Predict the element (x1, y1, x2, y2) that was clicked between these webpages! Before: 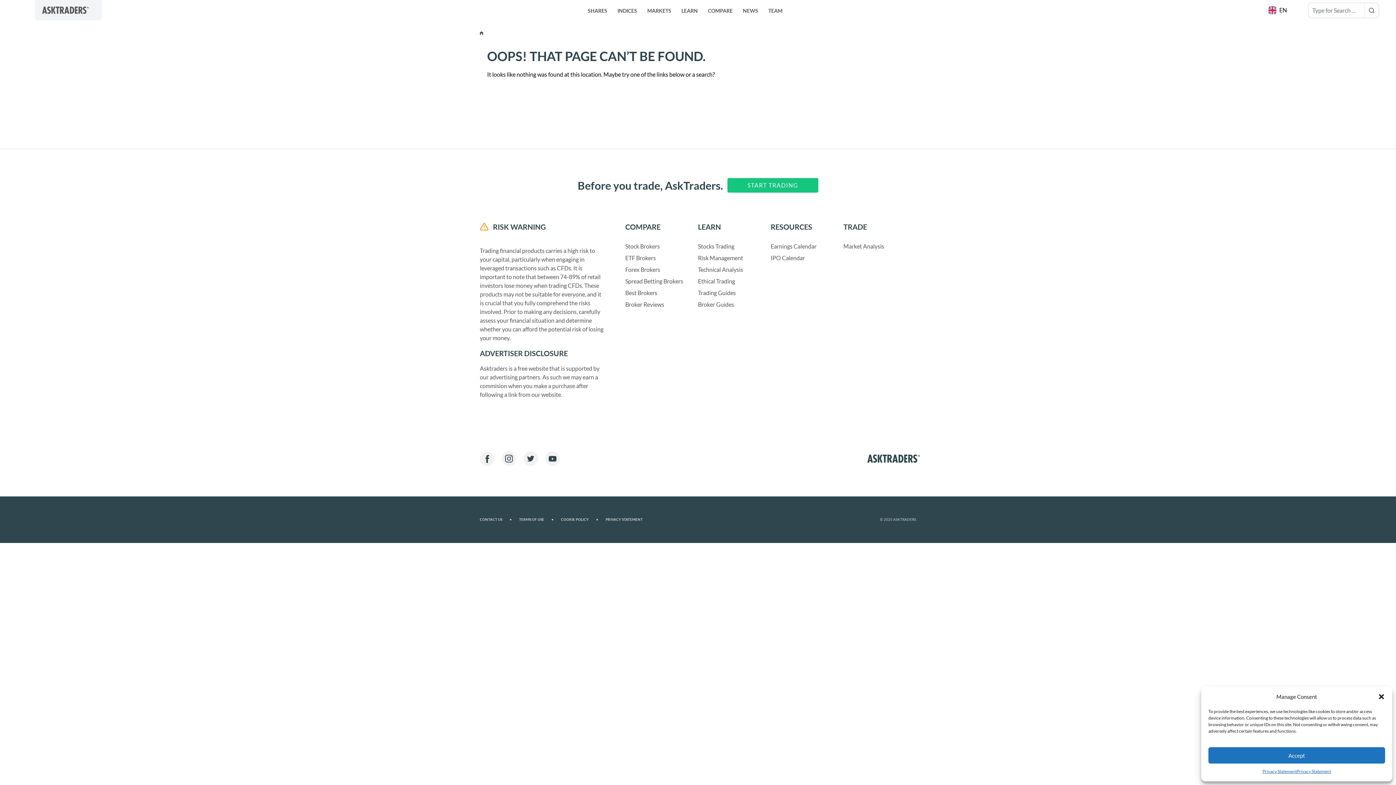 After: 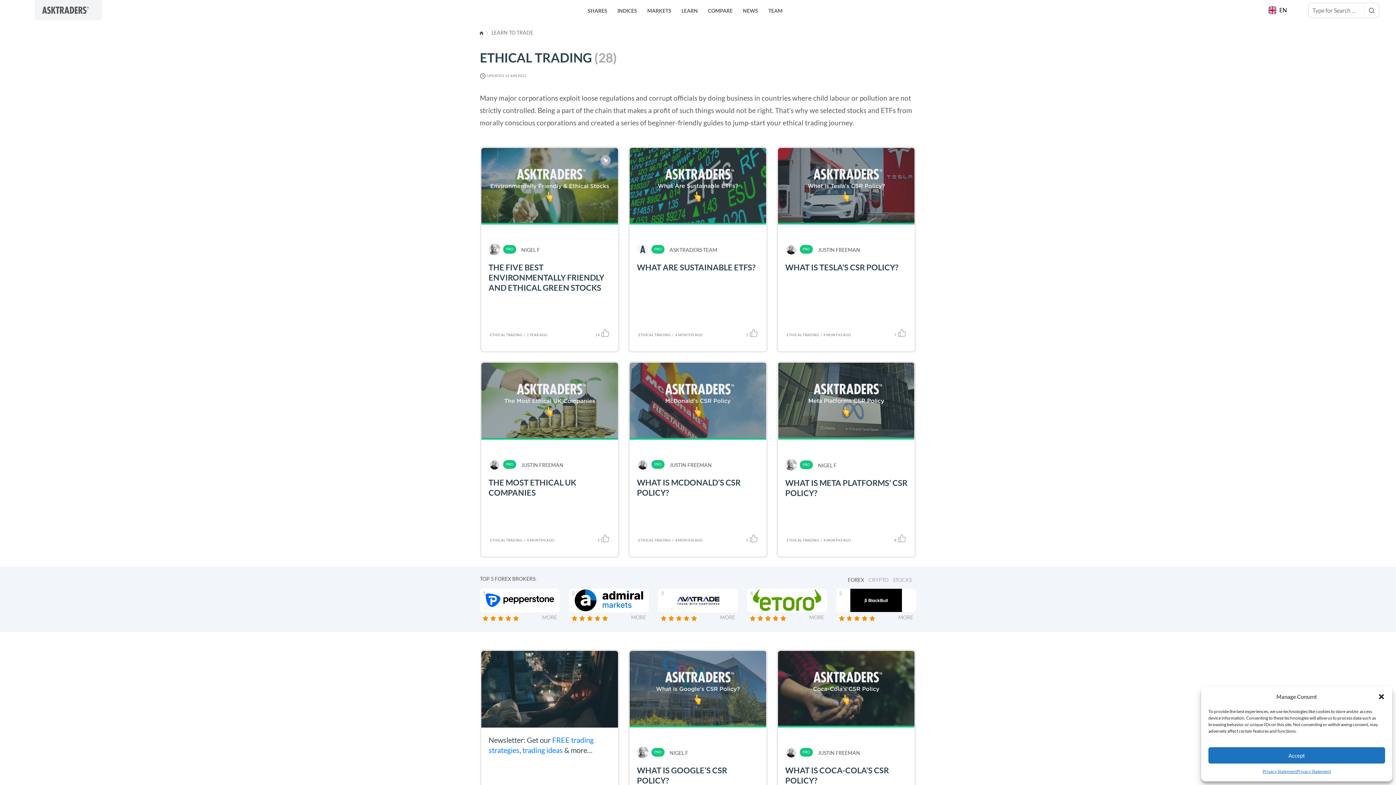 Action: bbox: (698, 277, 735, 284) label: Ethical Trading